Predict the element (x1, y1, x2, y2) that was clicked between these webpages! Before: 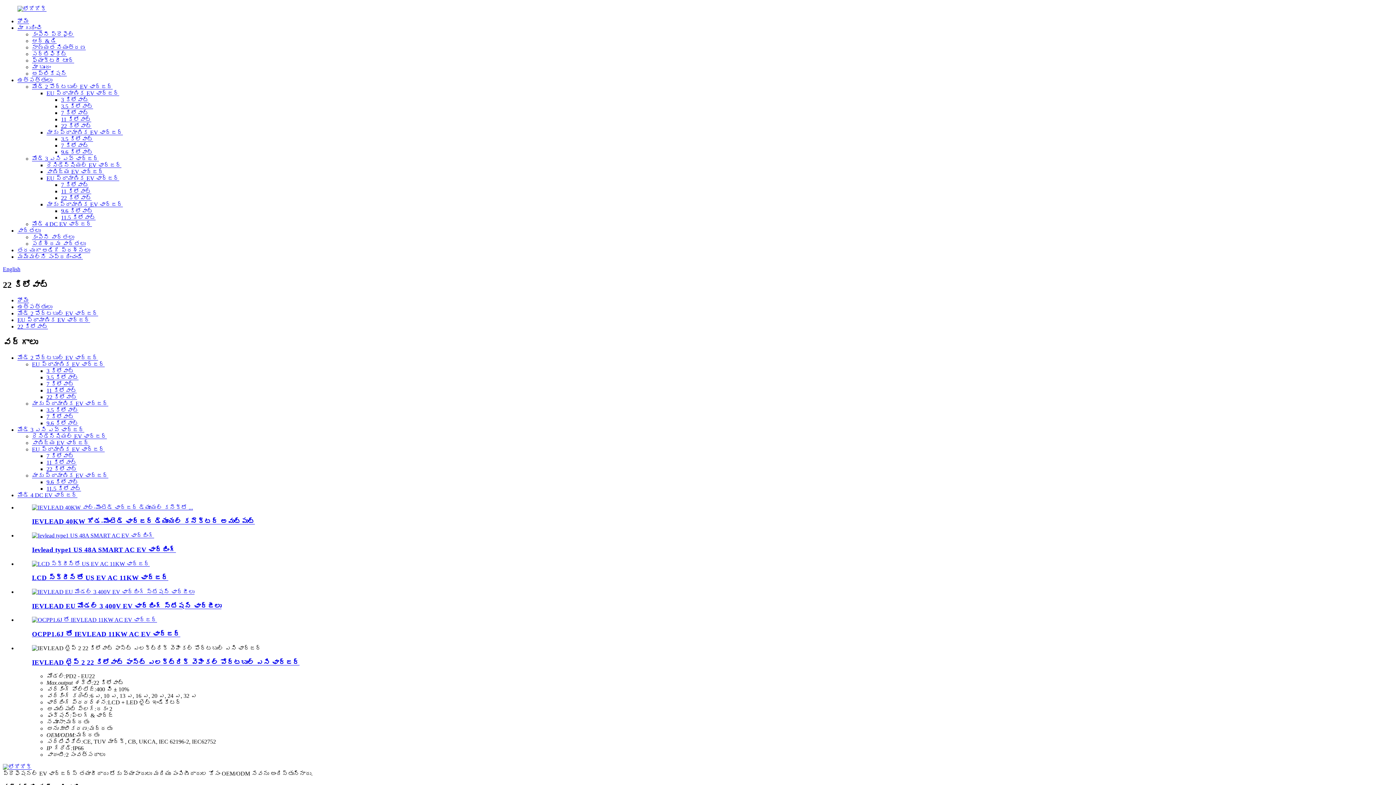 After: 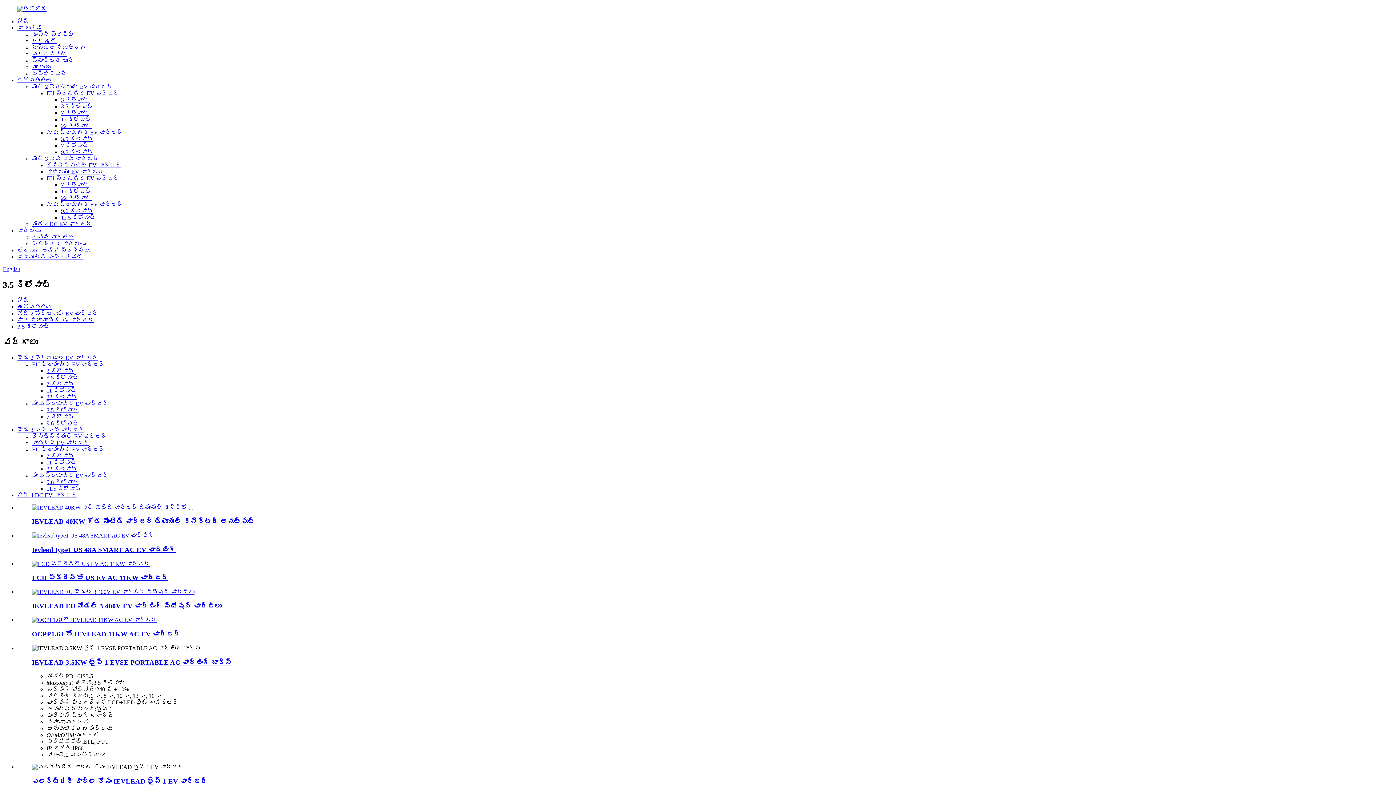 Action: label: 3.5 కిలోవాట్ bbox: (46, 407, 78, 413)